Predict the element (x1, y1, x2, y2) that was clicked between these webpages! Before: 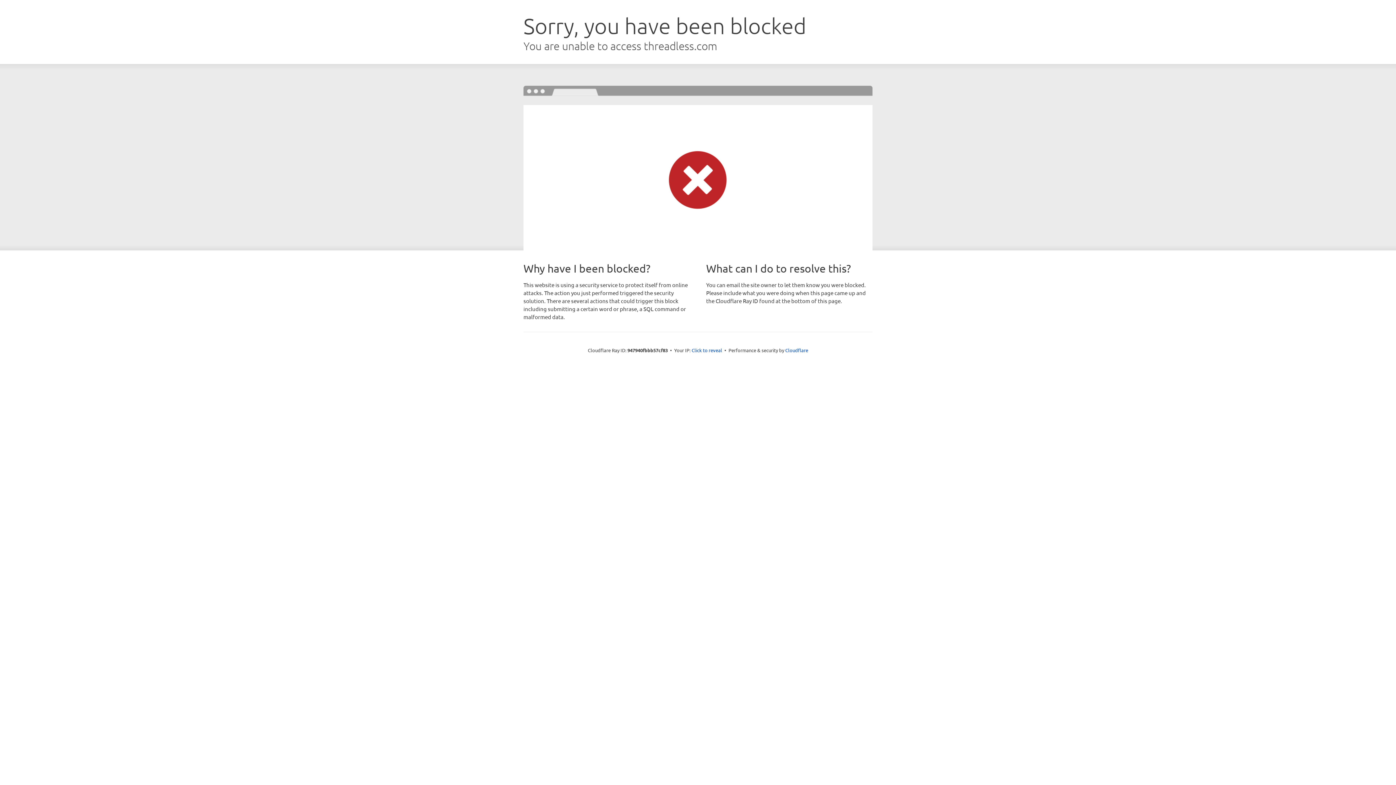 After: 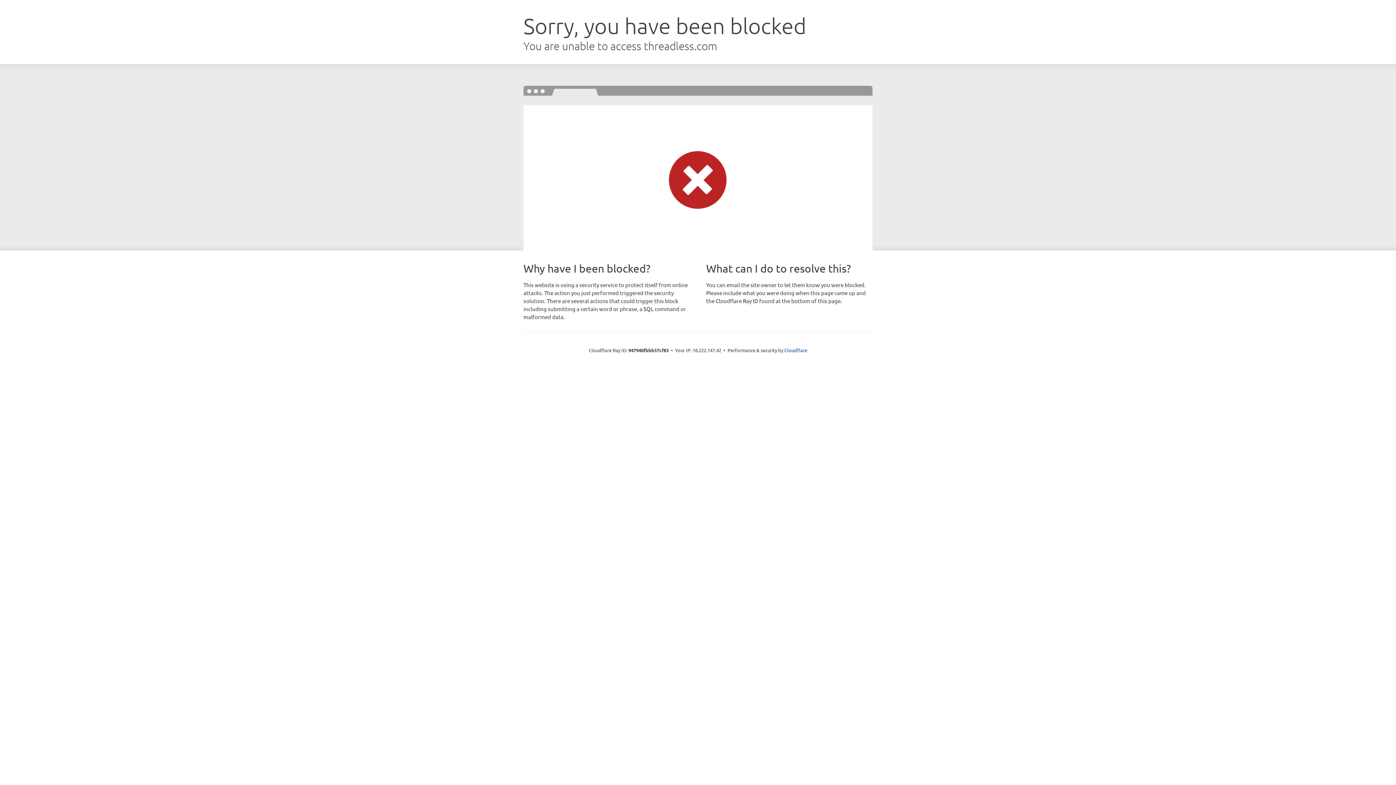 Action: bbox: (691, 346, 722, 353) label: Click to reveal